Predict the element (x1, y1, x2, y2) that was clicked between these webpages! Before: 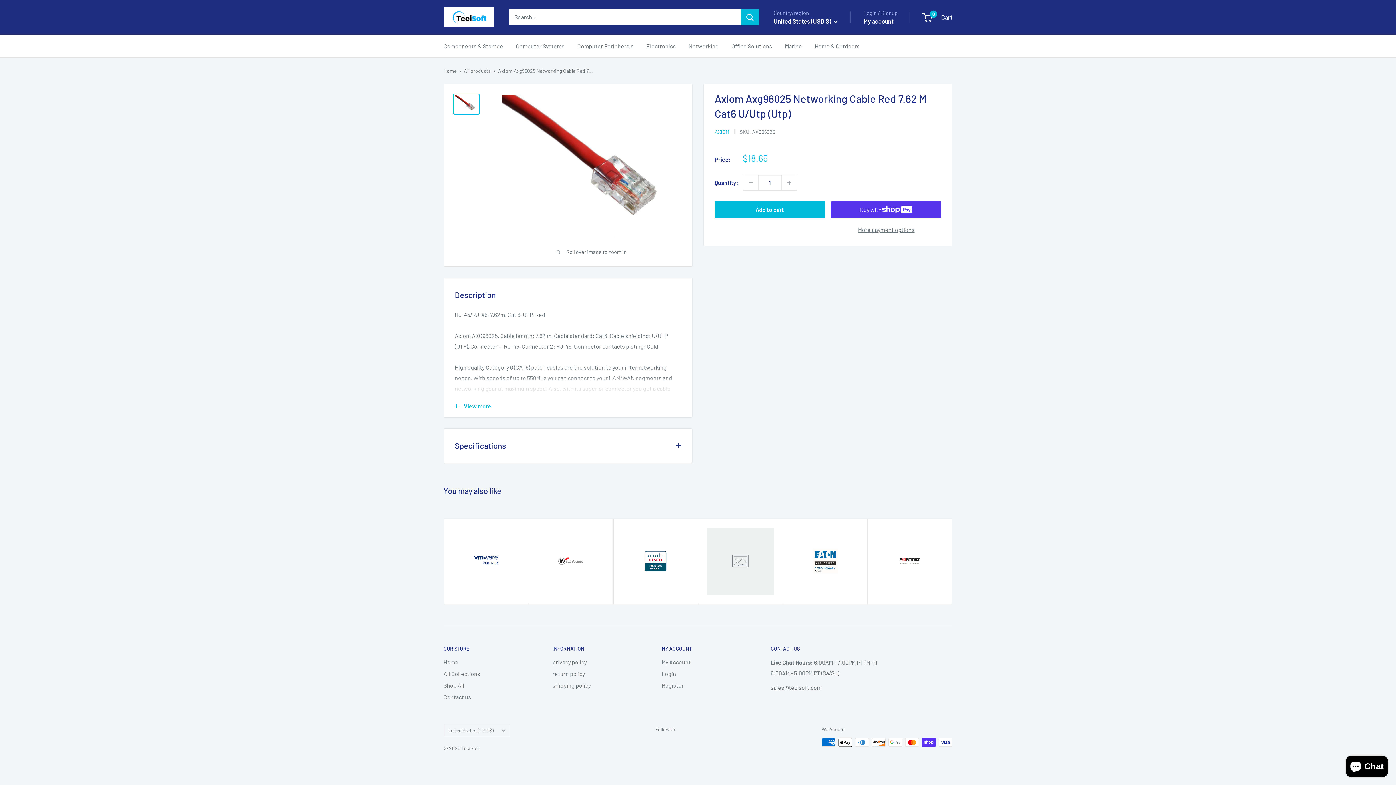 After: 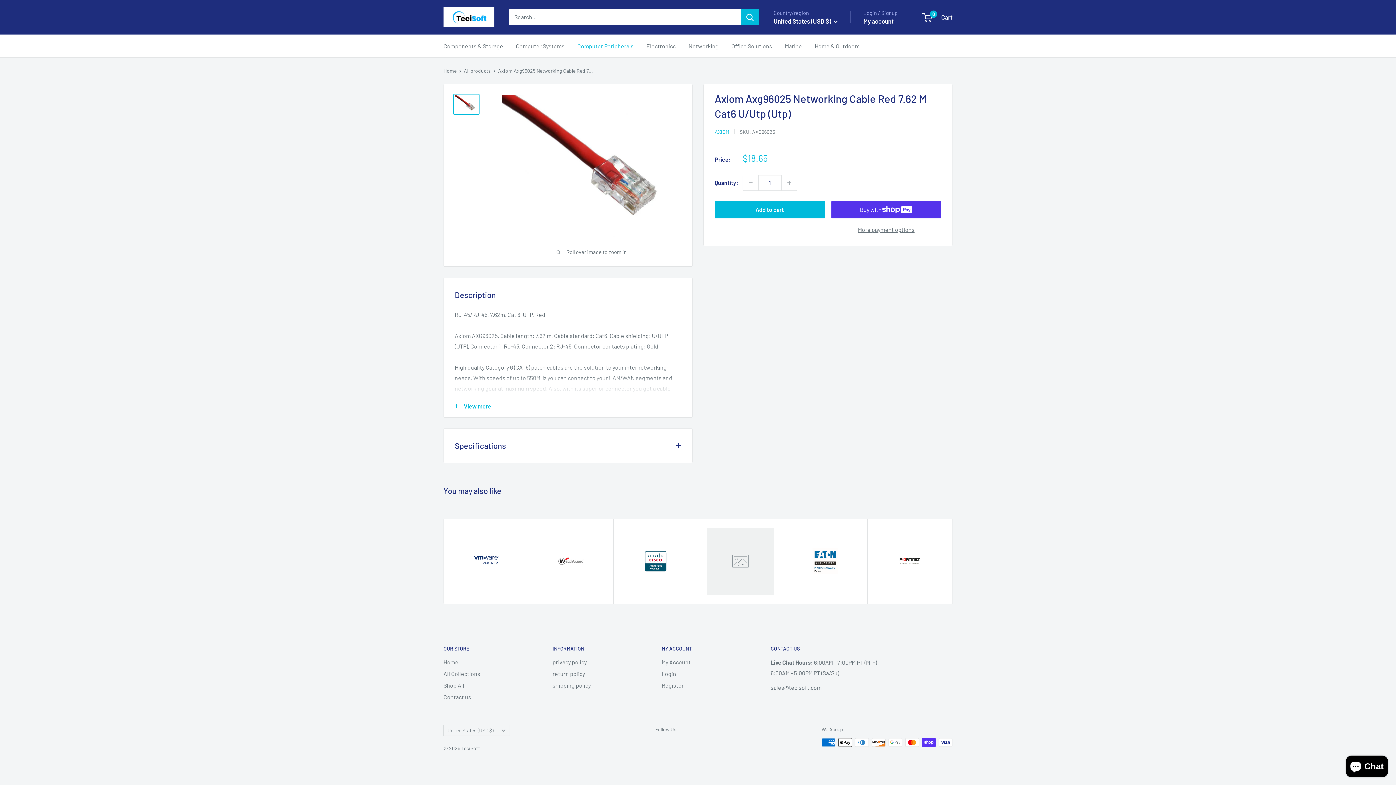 Action: bbox: (577, 40, 633, 51) label: Computer Peripherals